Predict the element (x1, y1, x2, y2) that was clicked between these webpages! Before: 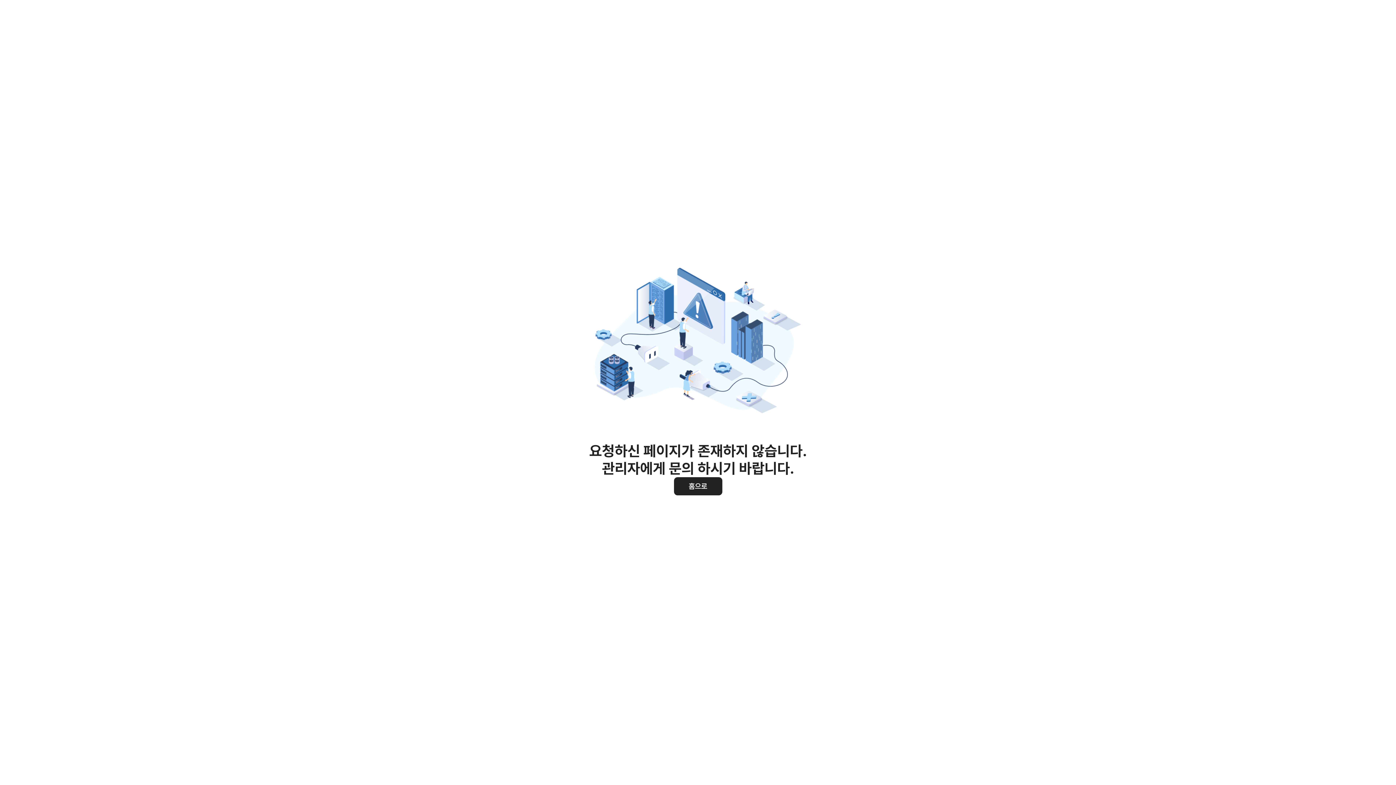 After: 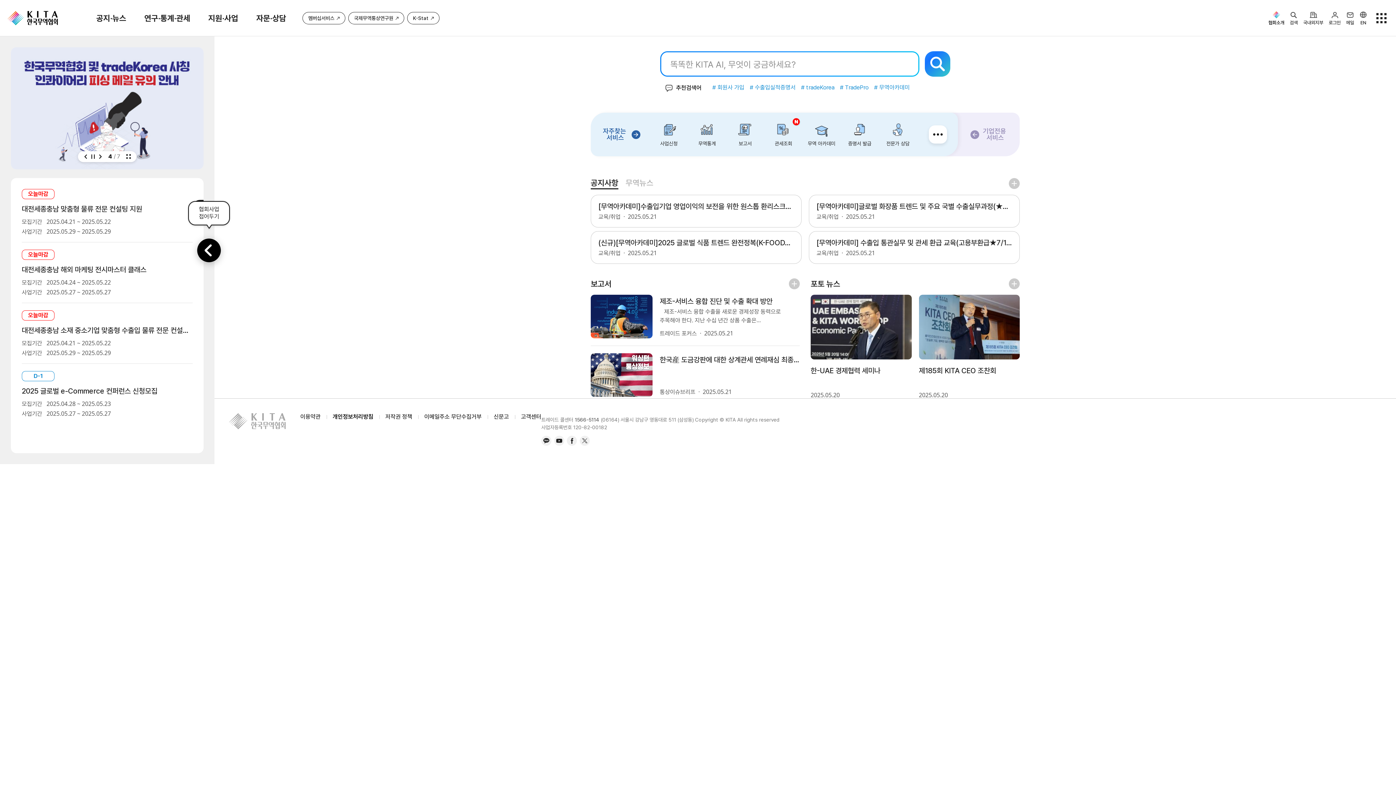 Action: label: 홈으로 bbox: (674, 477, 722, 495)